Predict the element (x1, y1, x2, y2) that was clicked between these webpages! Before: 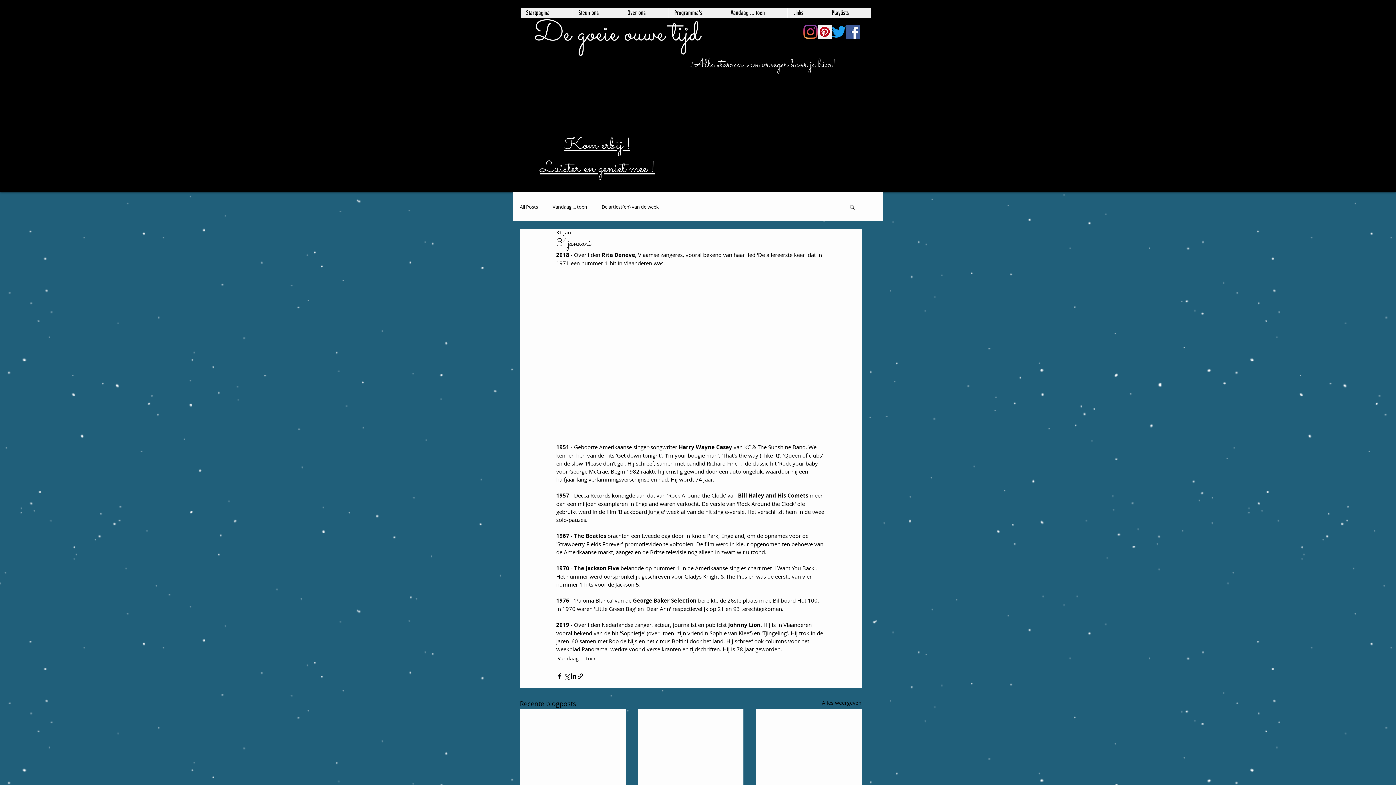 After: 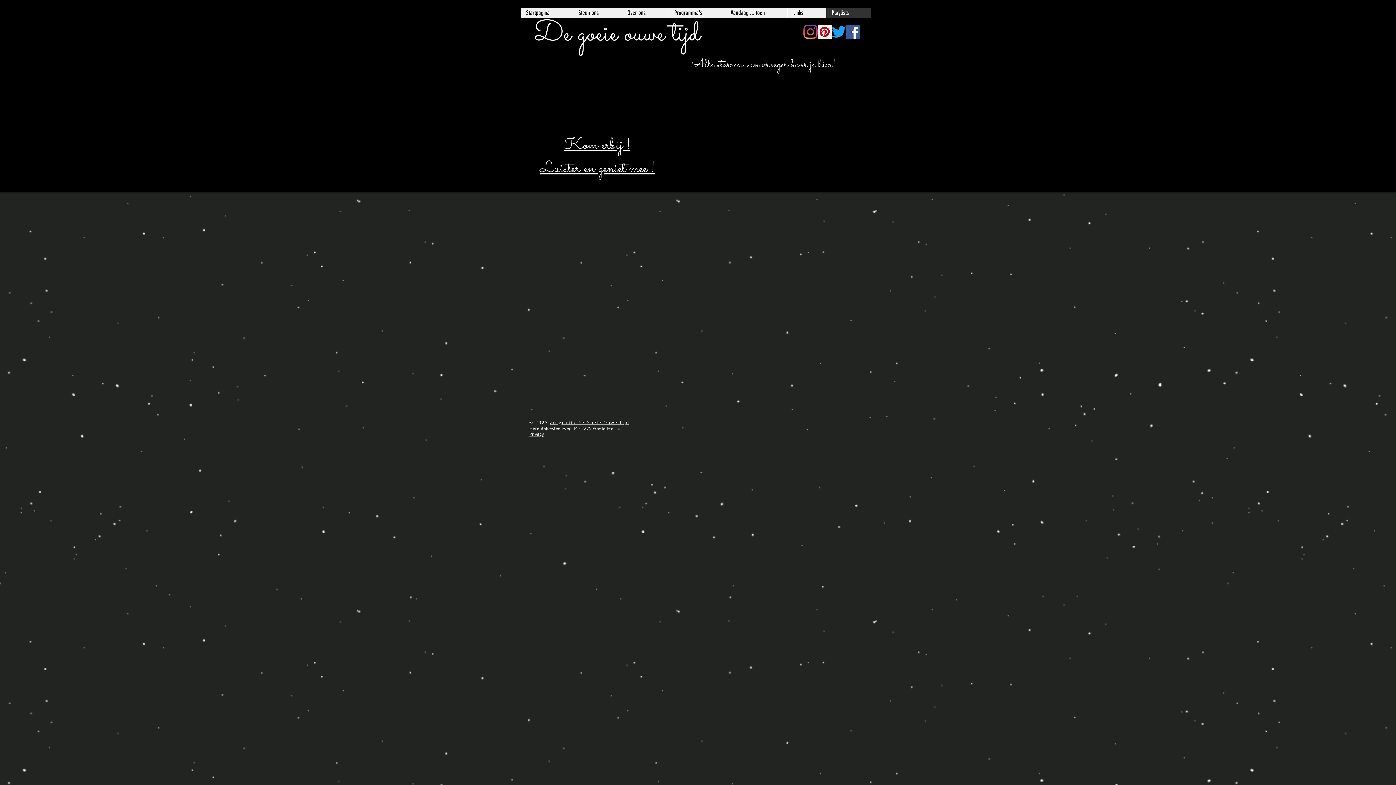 Action: bbox: (826, 7, 871, 18) label: Playlists